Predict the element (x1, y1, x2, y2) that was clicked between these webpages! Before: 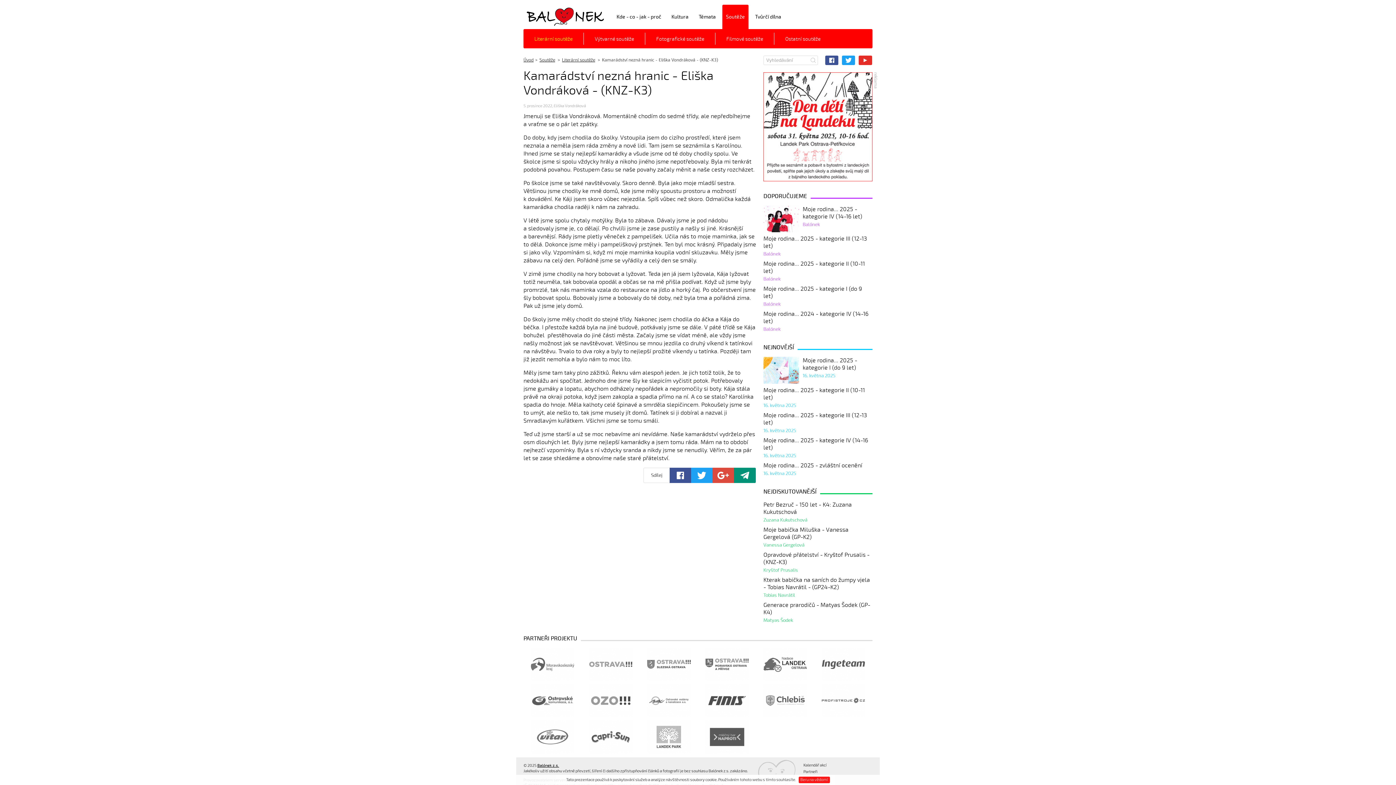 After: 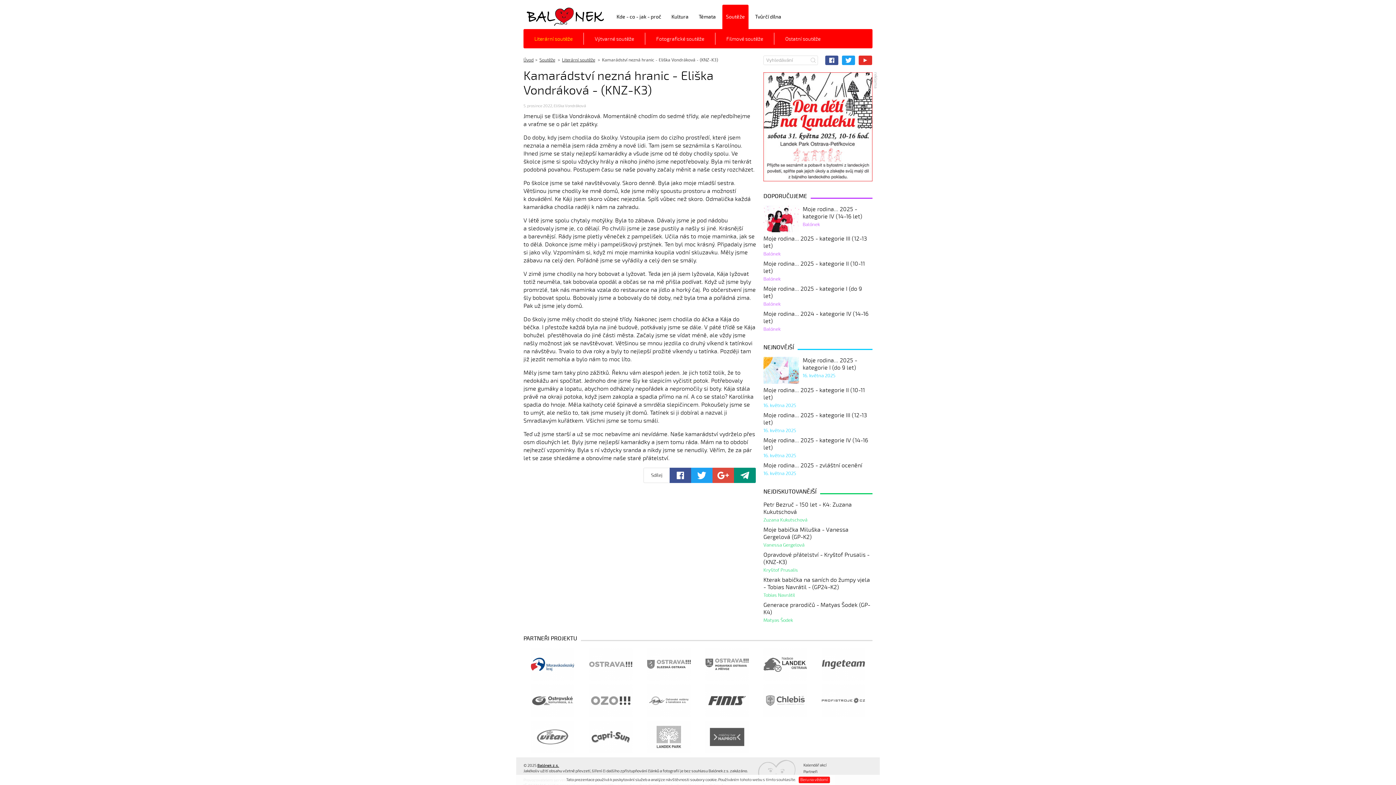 Action: bbox: (527, 648, 578, 681)